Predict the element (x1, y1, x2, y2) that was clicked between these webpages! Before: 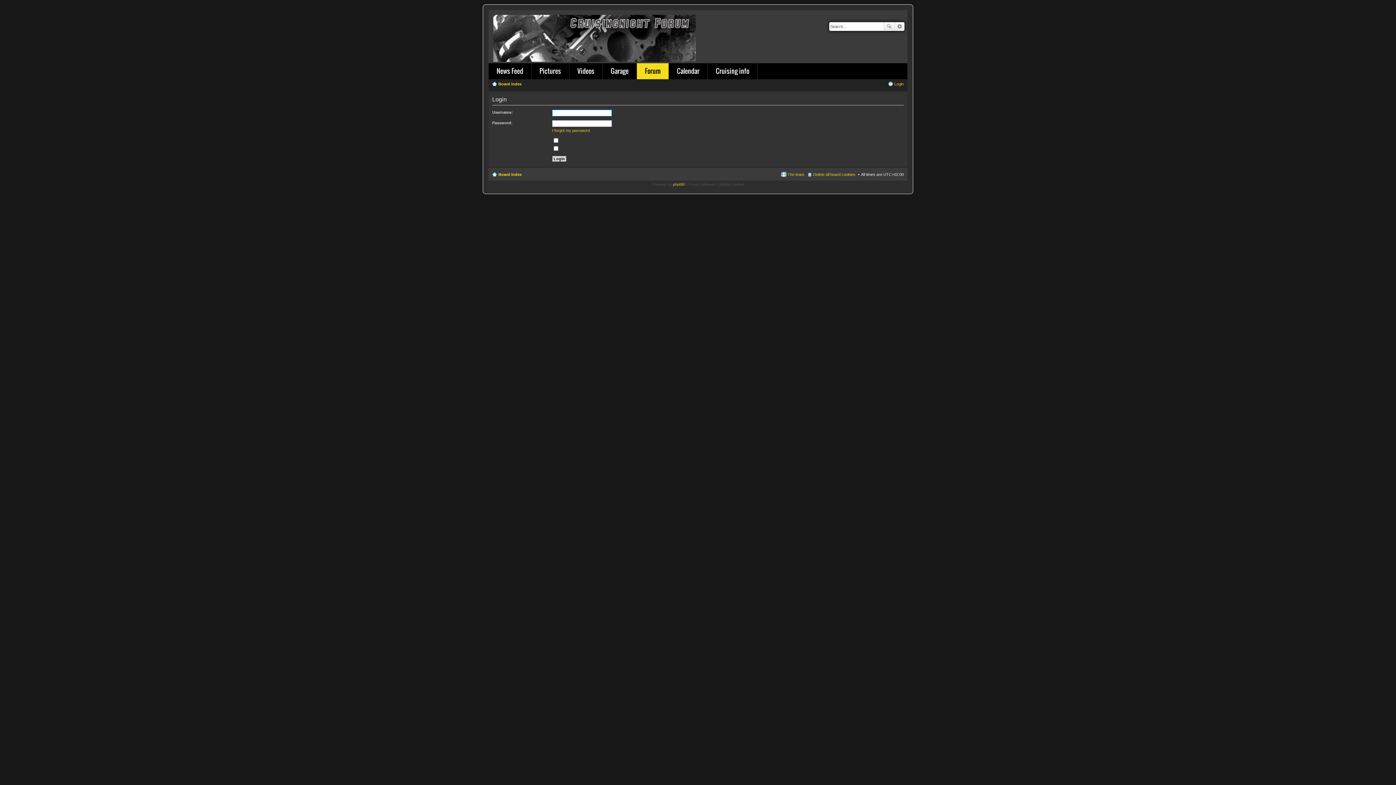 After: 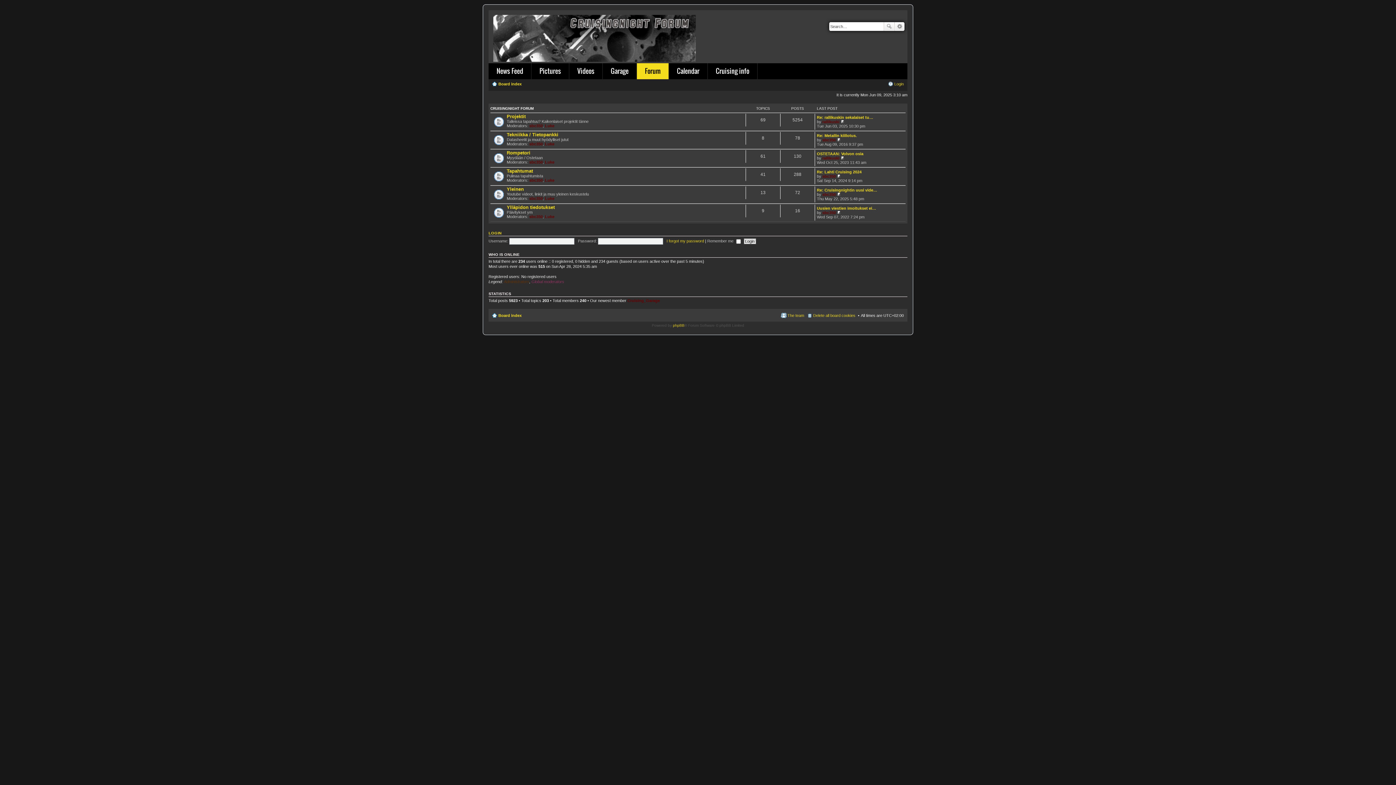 Action: bbox: (489, 11, 700, 62)